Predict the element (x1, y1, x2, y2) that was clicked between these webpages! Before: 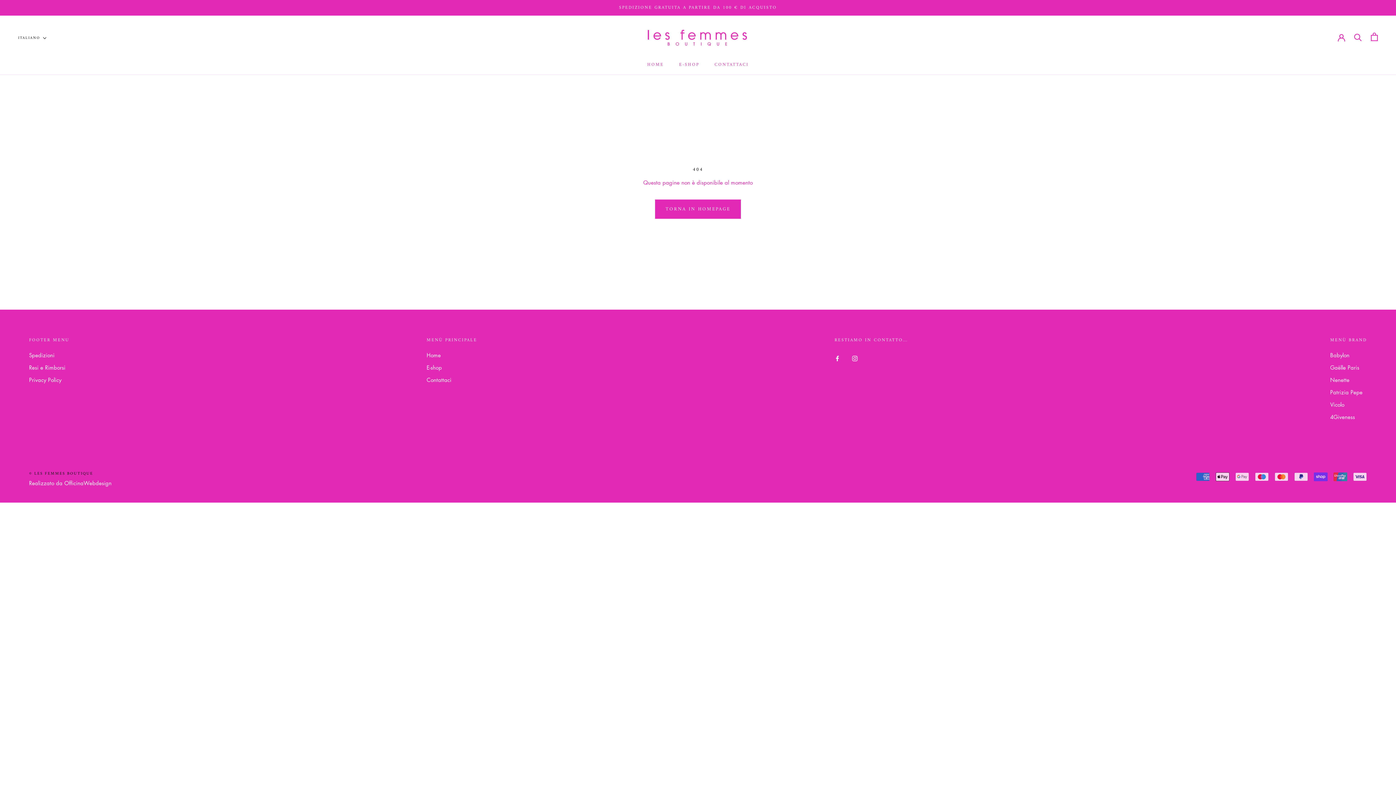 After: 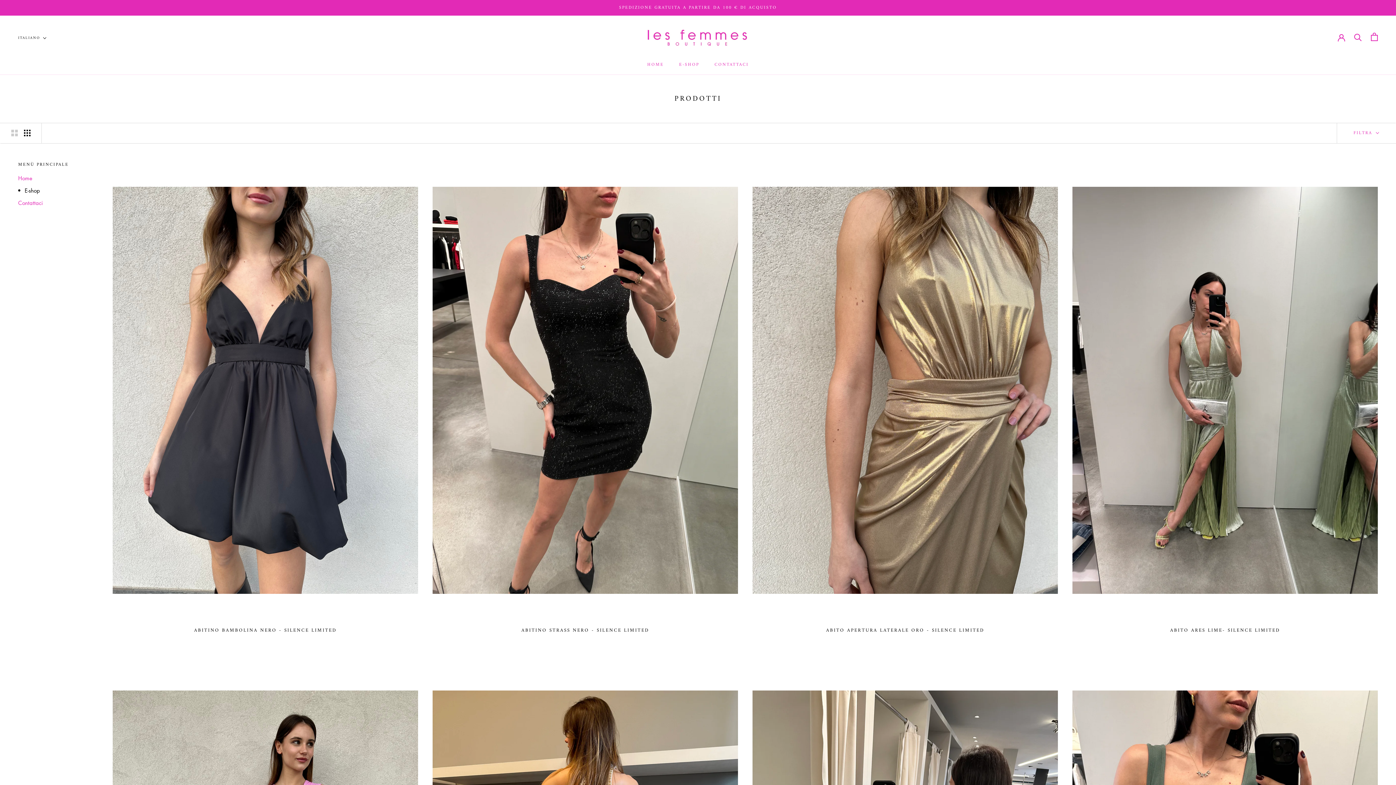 Action: label: E-SHOP bbox: (679, 61, 699, 68)